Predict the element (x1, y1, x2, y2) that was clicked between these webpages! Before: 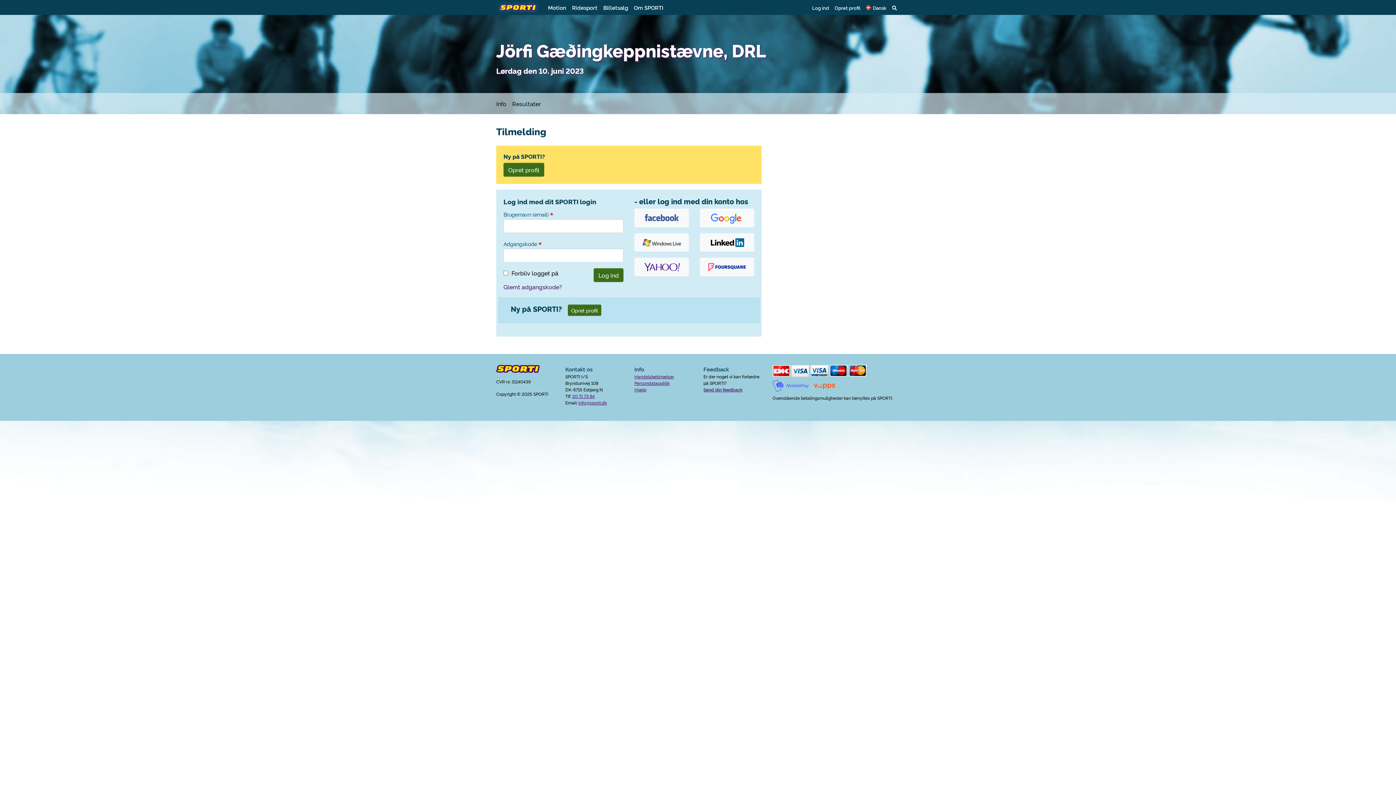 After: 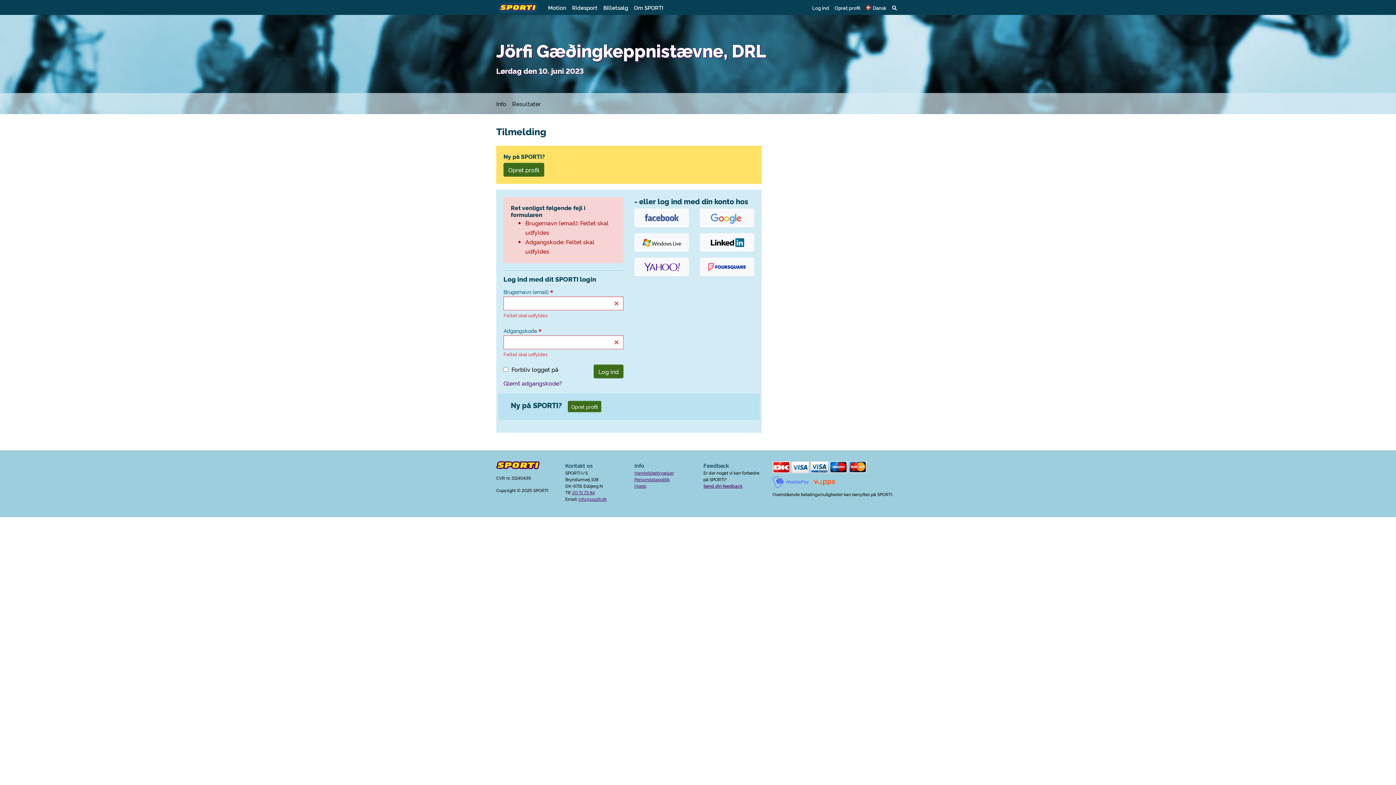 Action: bbox: (593, 268, 623, 282) label: Log ind